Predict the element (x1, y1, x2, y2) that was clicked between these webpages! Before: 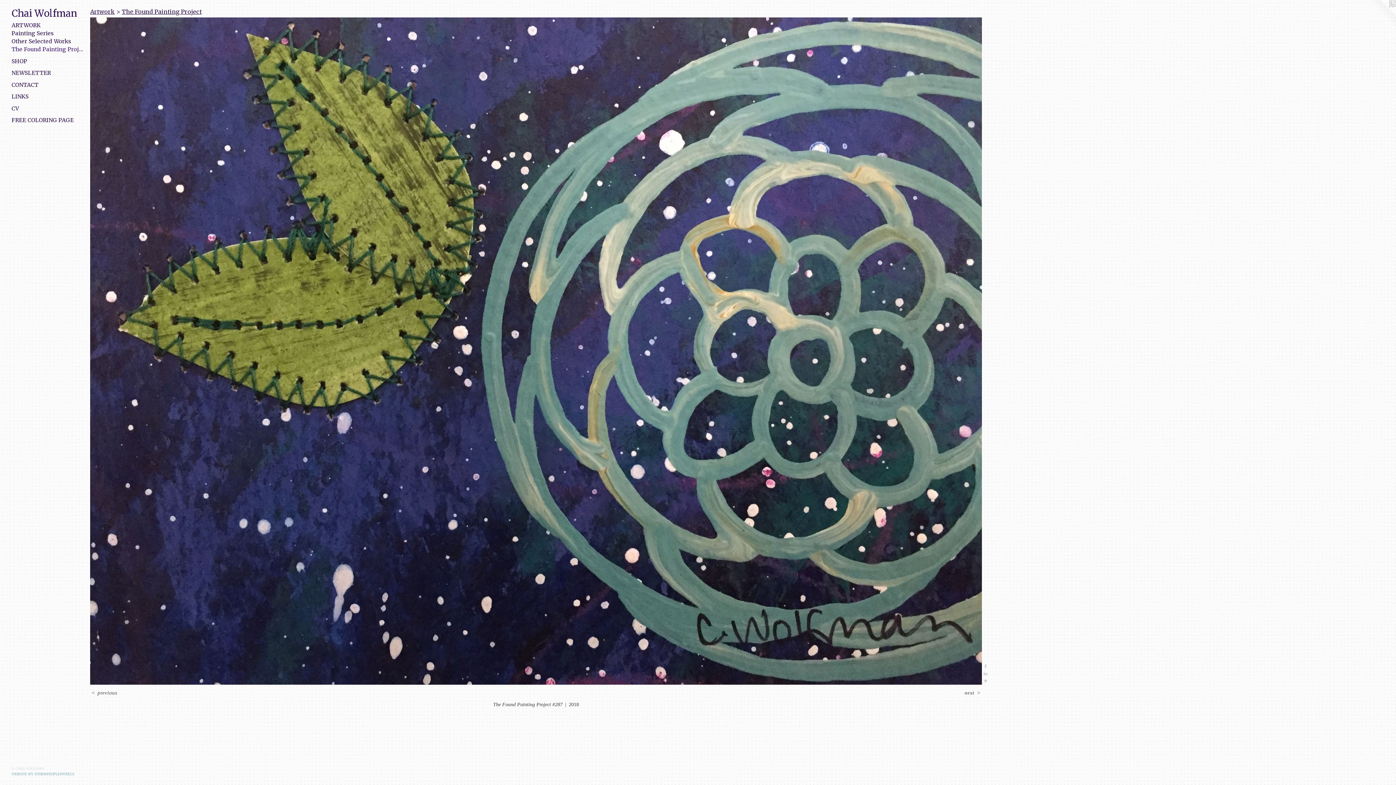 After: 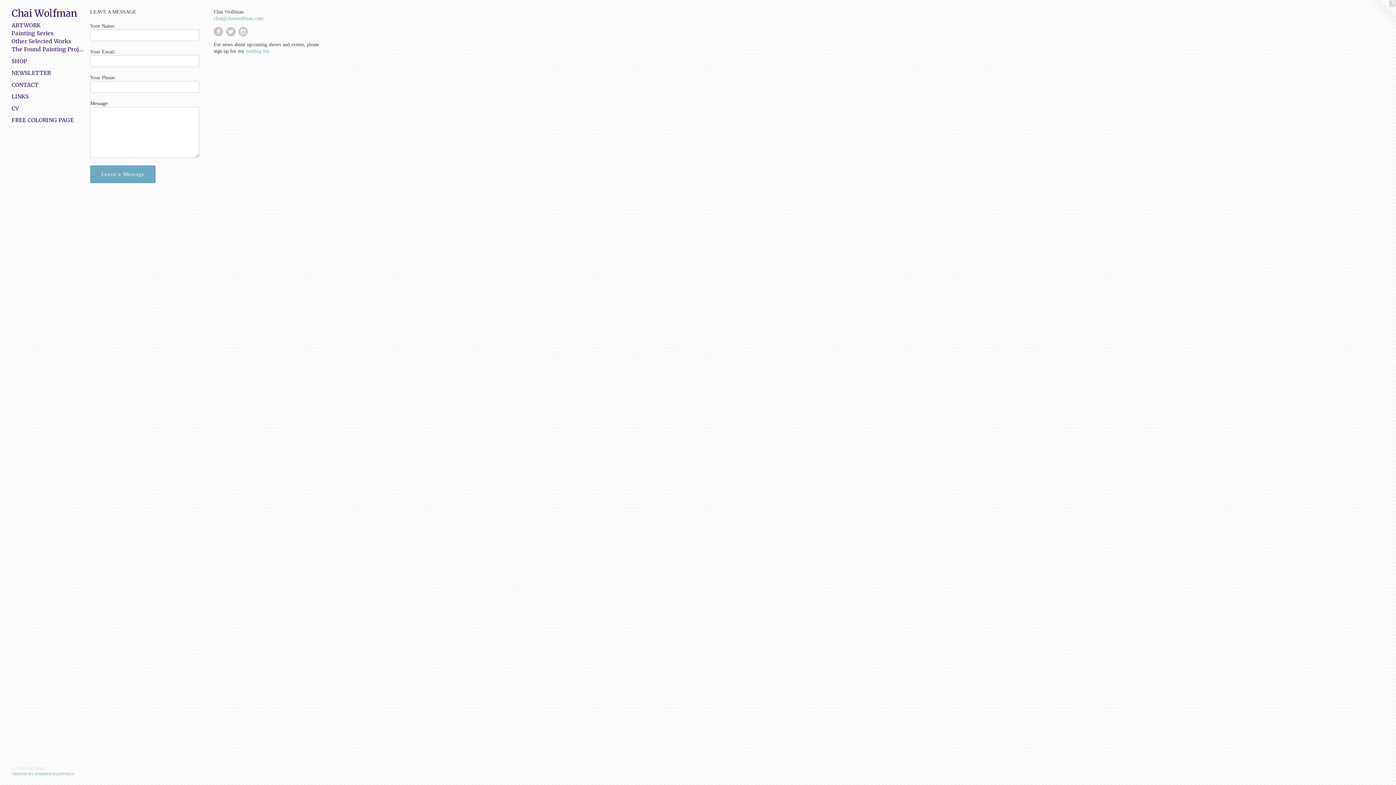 Action: bbox: (11, 81, 84, 89) label: CONTACT